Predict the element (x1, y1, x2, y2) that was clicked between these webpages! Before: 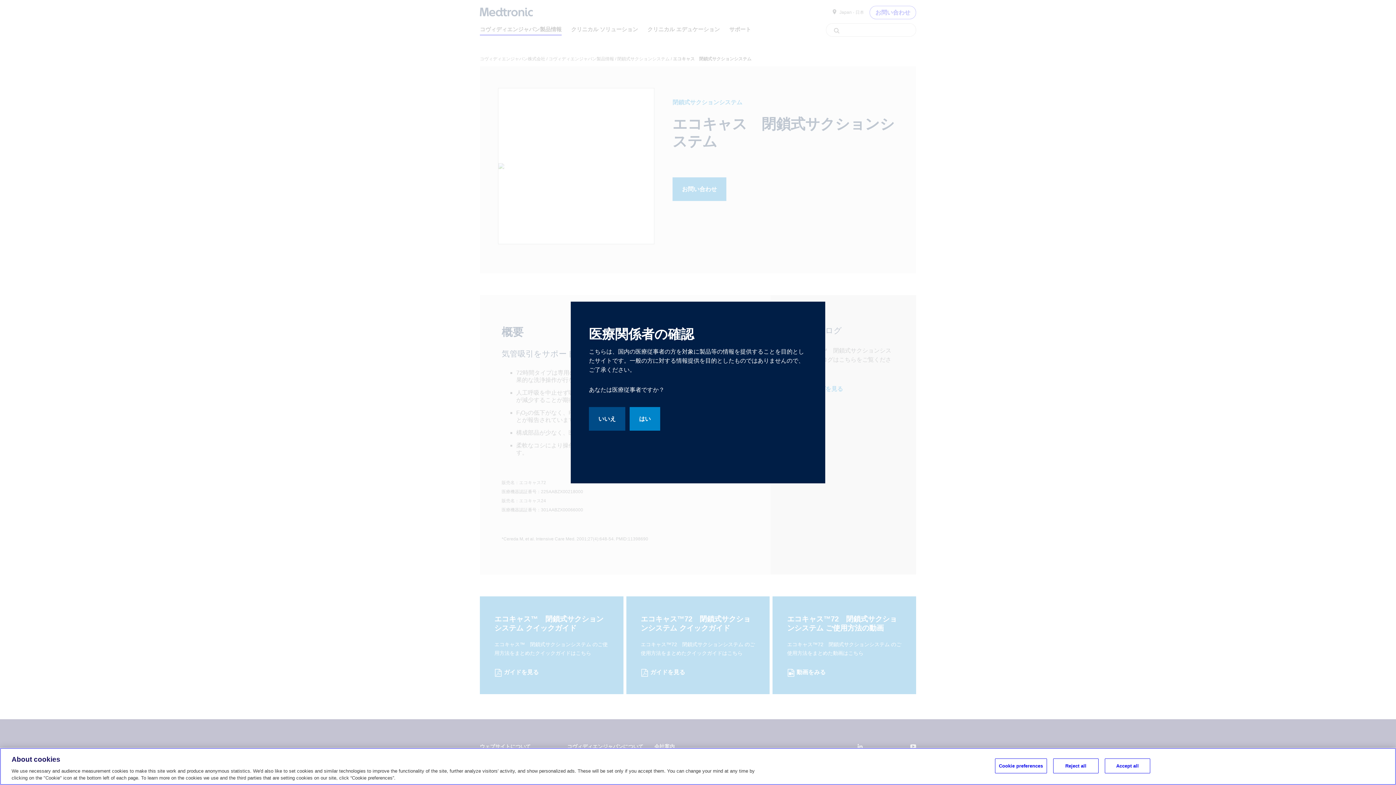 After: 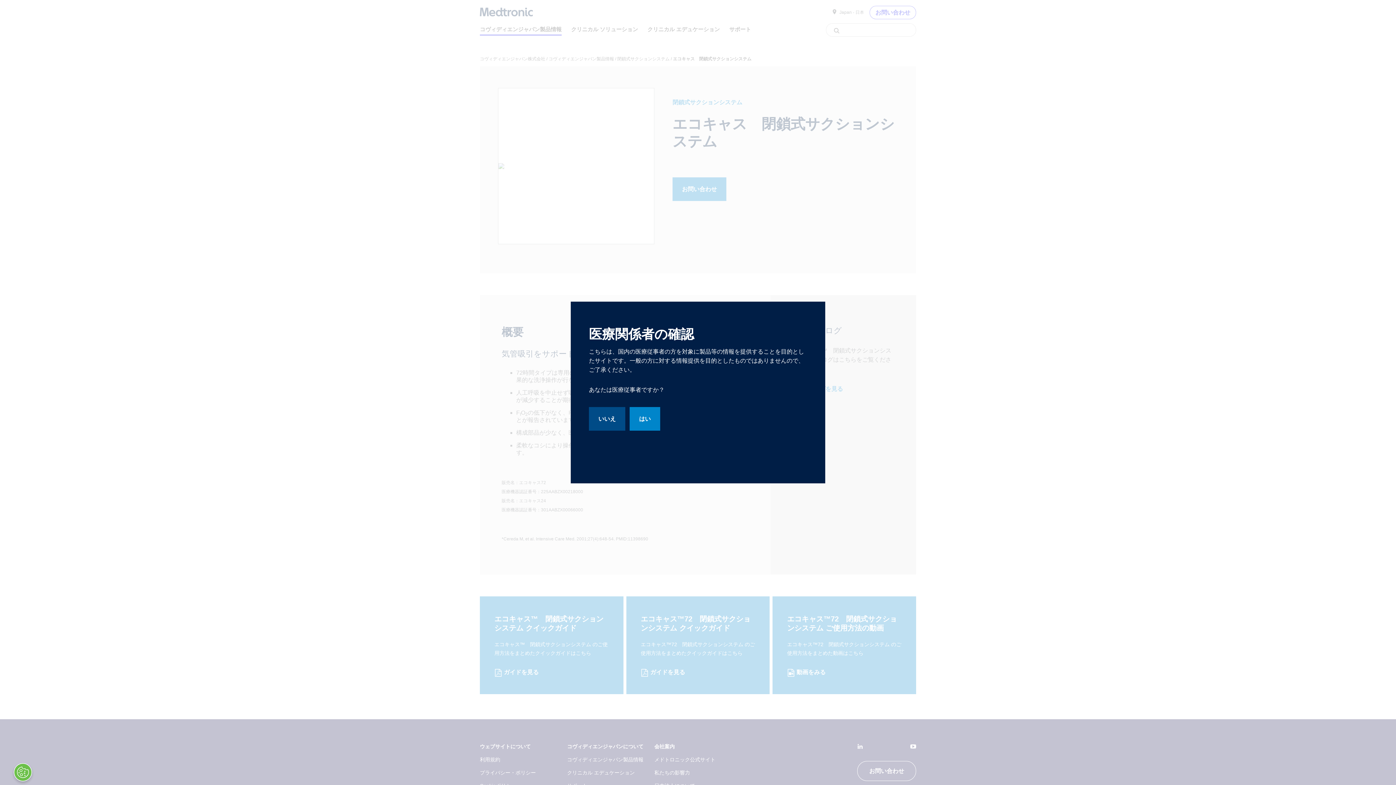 Action: bbox: (1105, 758, 1150, 773) label: Accept all